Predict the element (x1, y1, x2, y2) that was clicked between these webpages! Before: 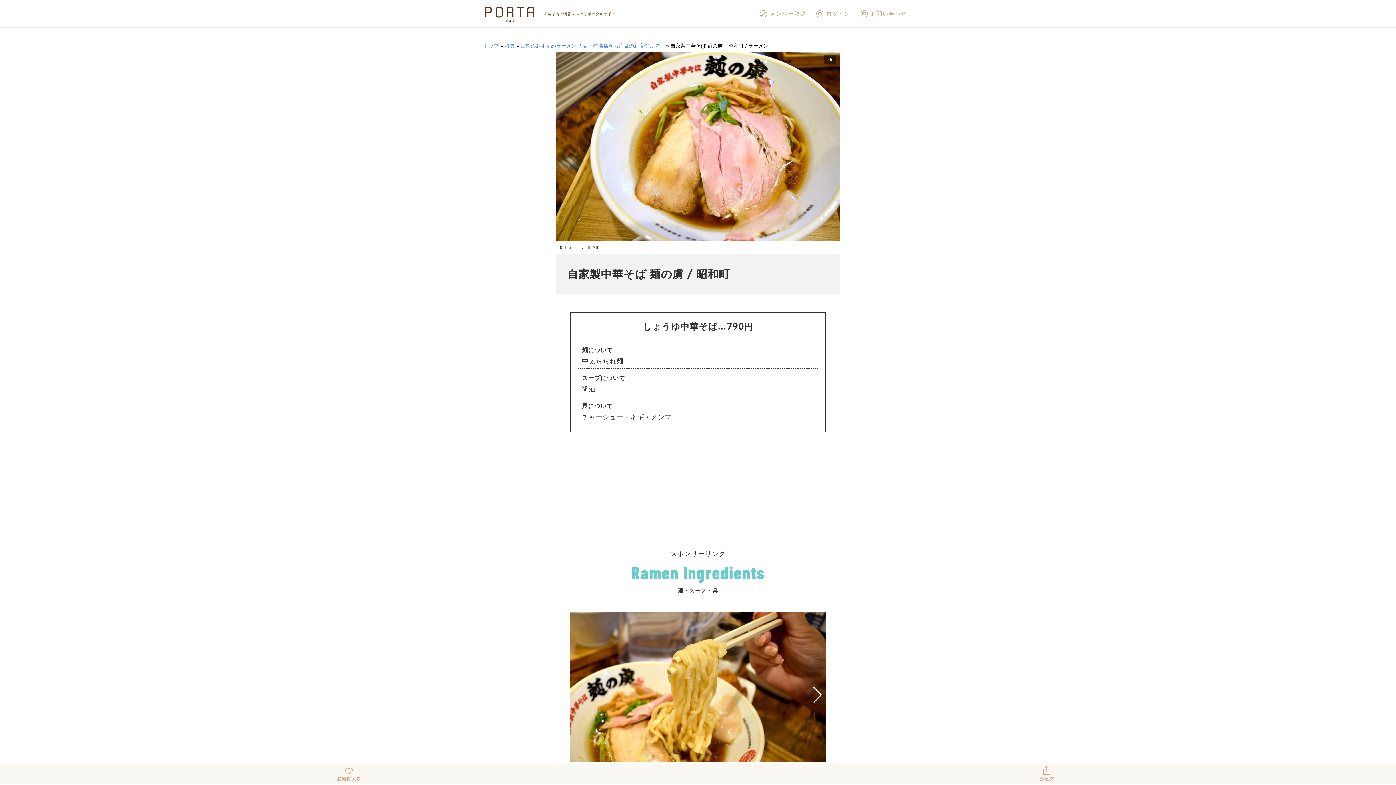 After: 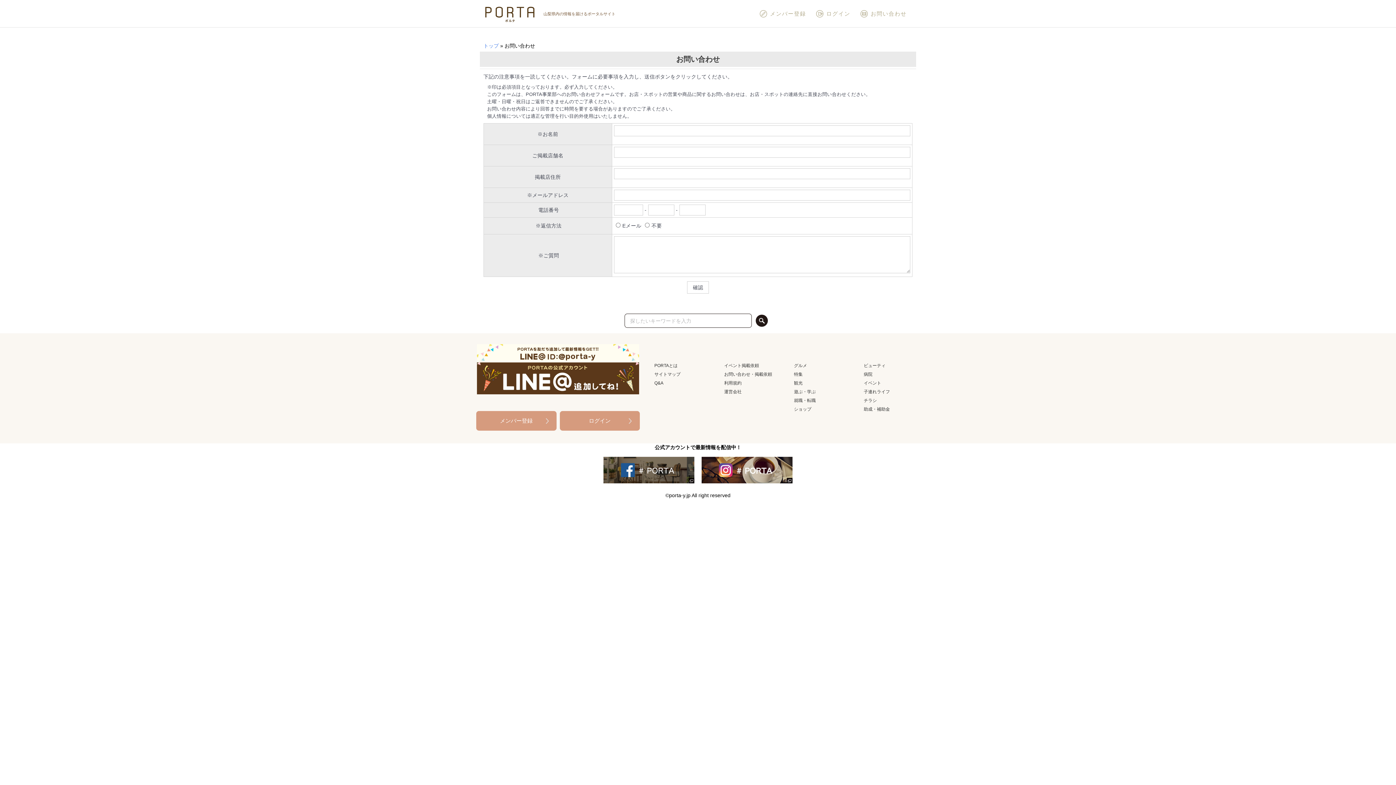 Action: bbox: (859, 9, 906, 18) label: お問い合わせ